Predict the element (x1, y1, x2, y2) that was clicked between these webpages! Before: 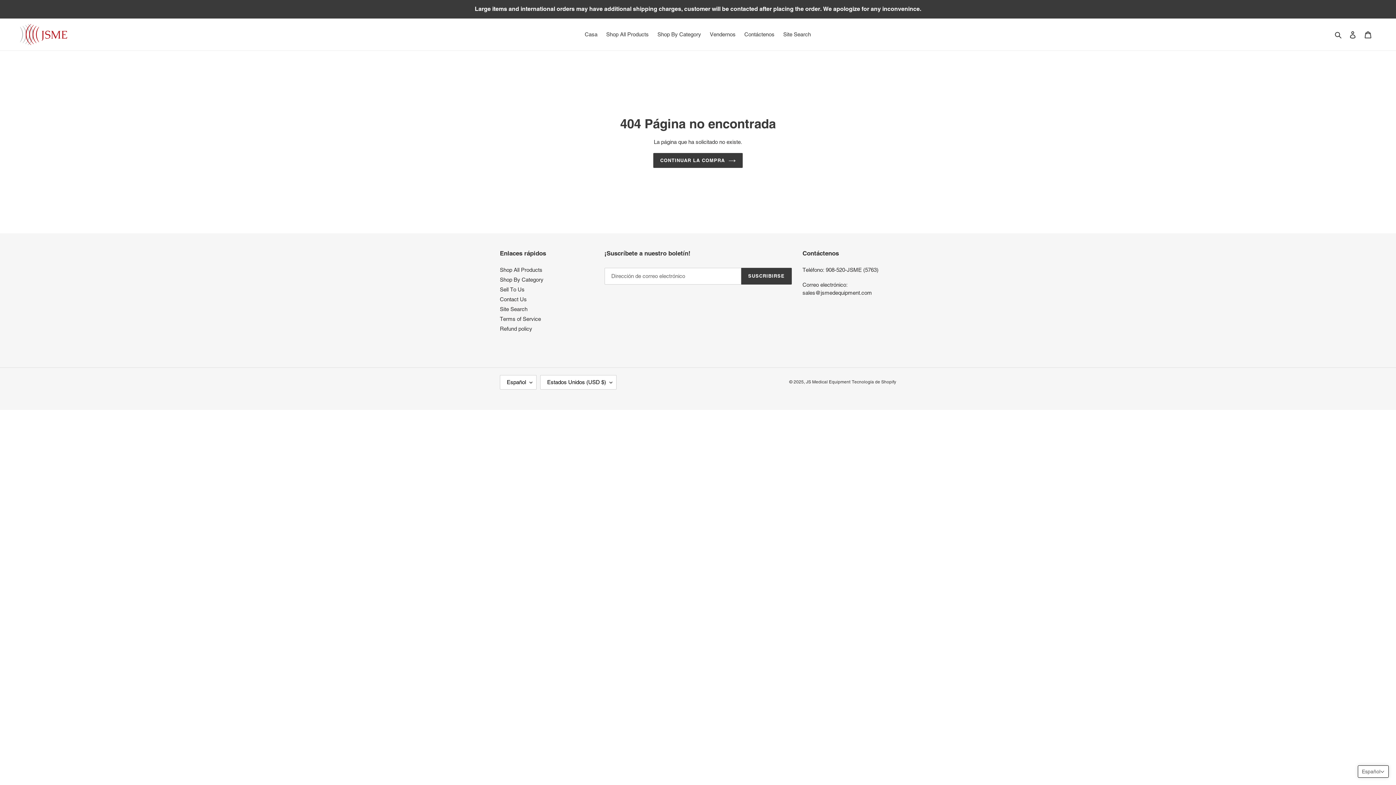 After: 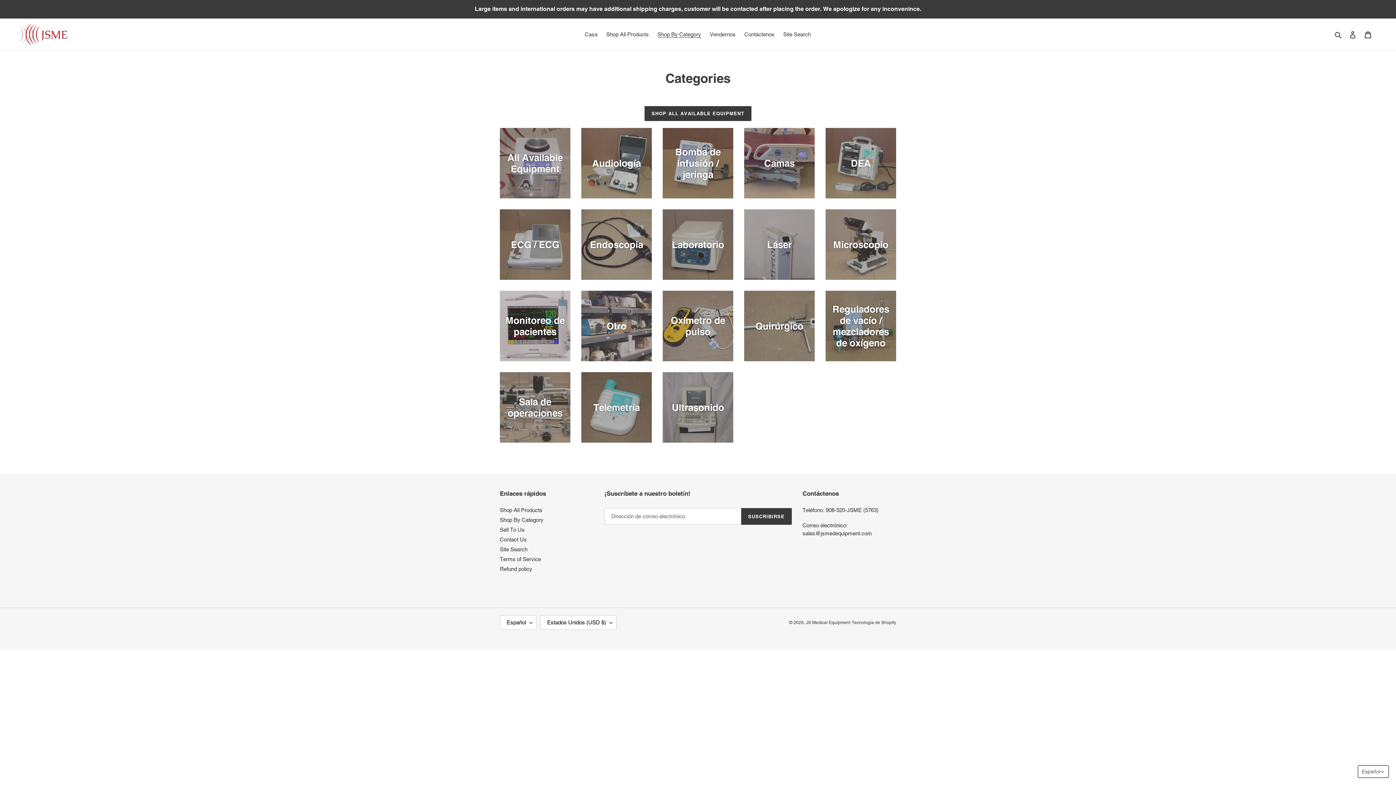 Action: bbox: (500, 276, 543, 282) label: Shop By Category